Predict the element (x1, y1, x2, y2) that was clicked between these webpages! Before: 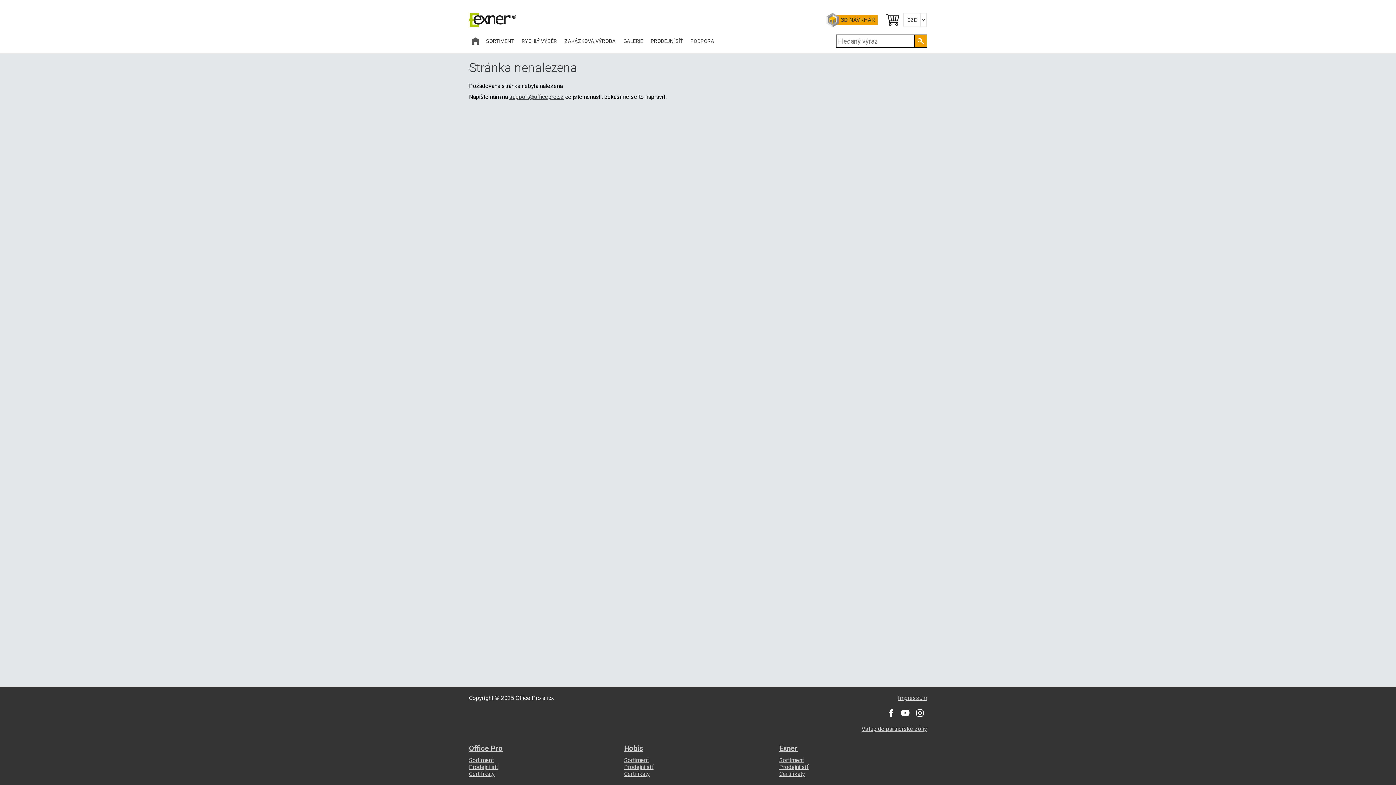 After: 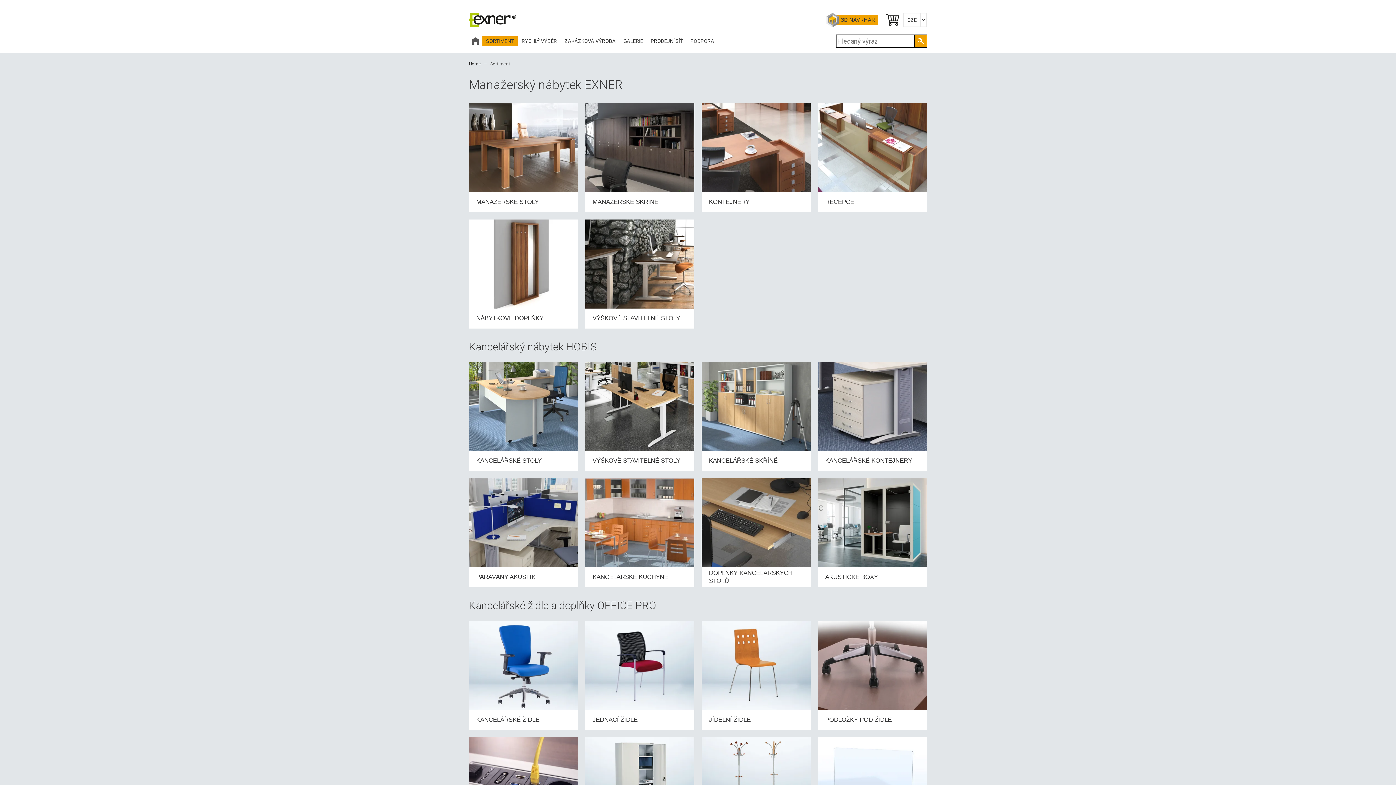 Action: bbox: (779, 757, 804, 763) label: Sortiment